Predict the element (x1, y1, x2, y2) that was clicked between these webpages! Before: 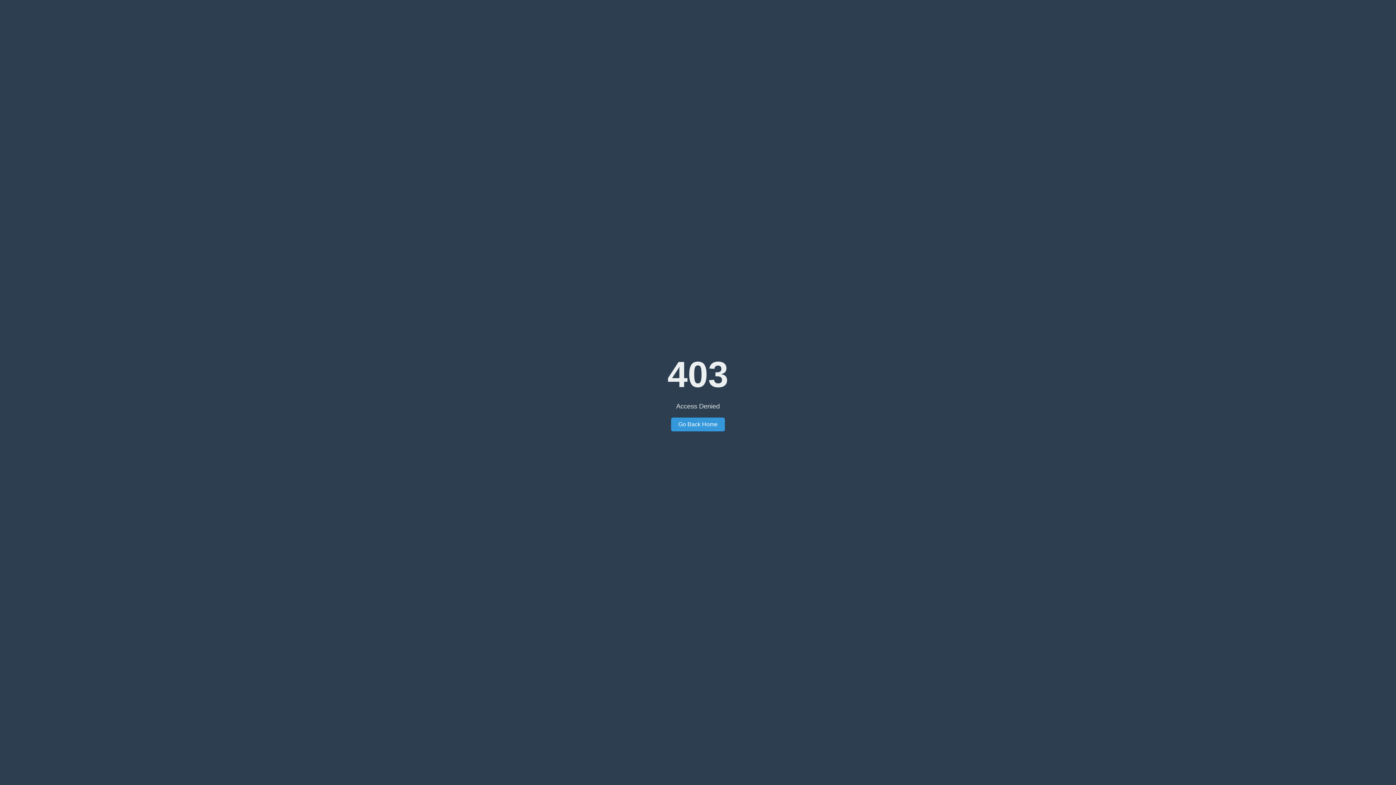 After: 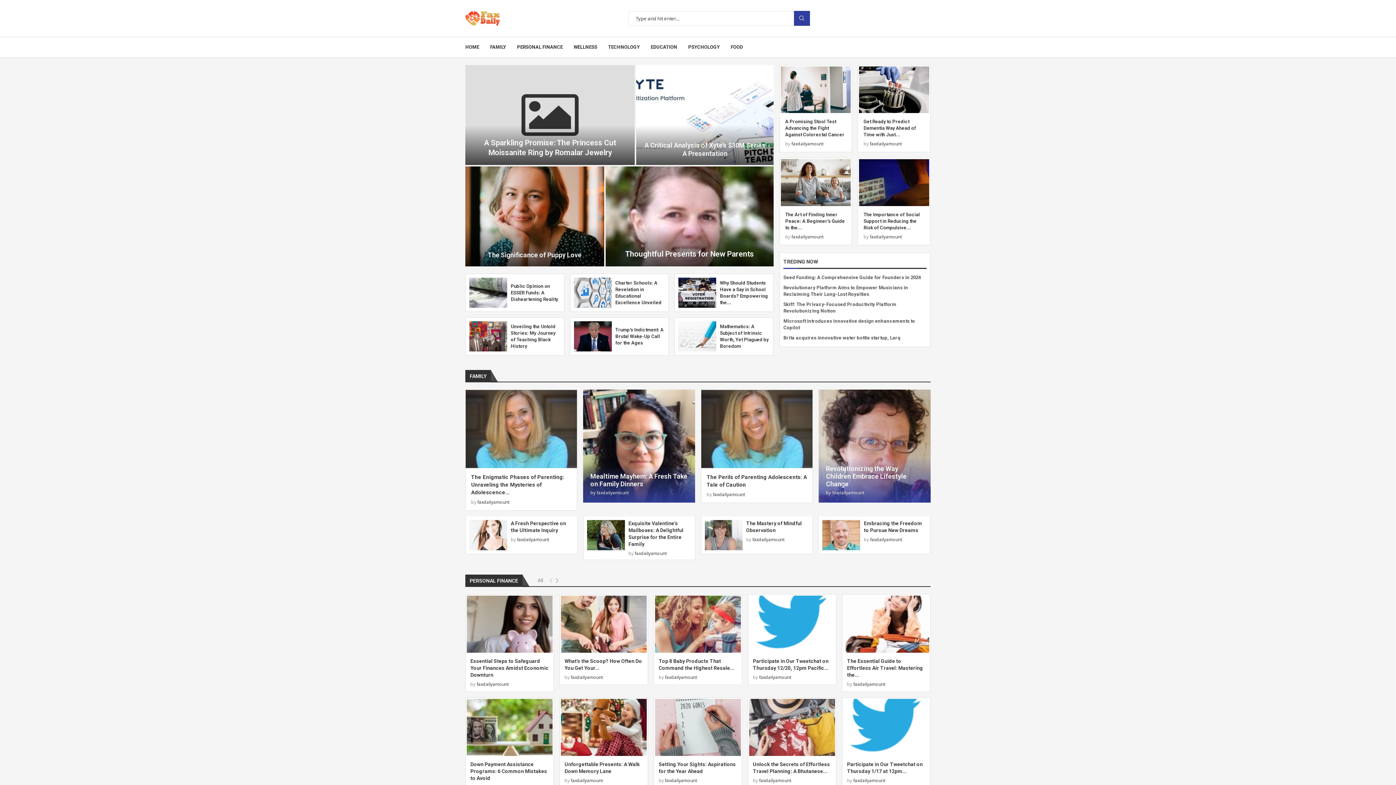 Action: label: Go Back Home bbox: (671, 417, 725, 431)